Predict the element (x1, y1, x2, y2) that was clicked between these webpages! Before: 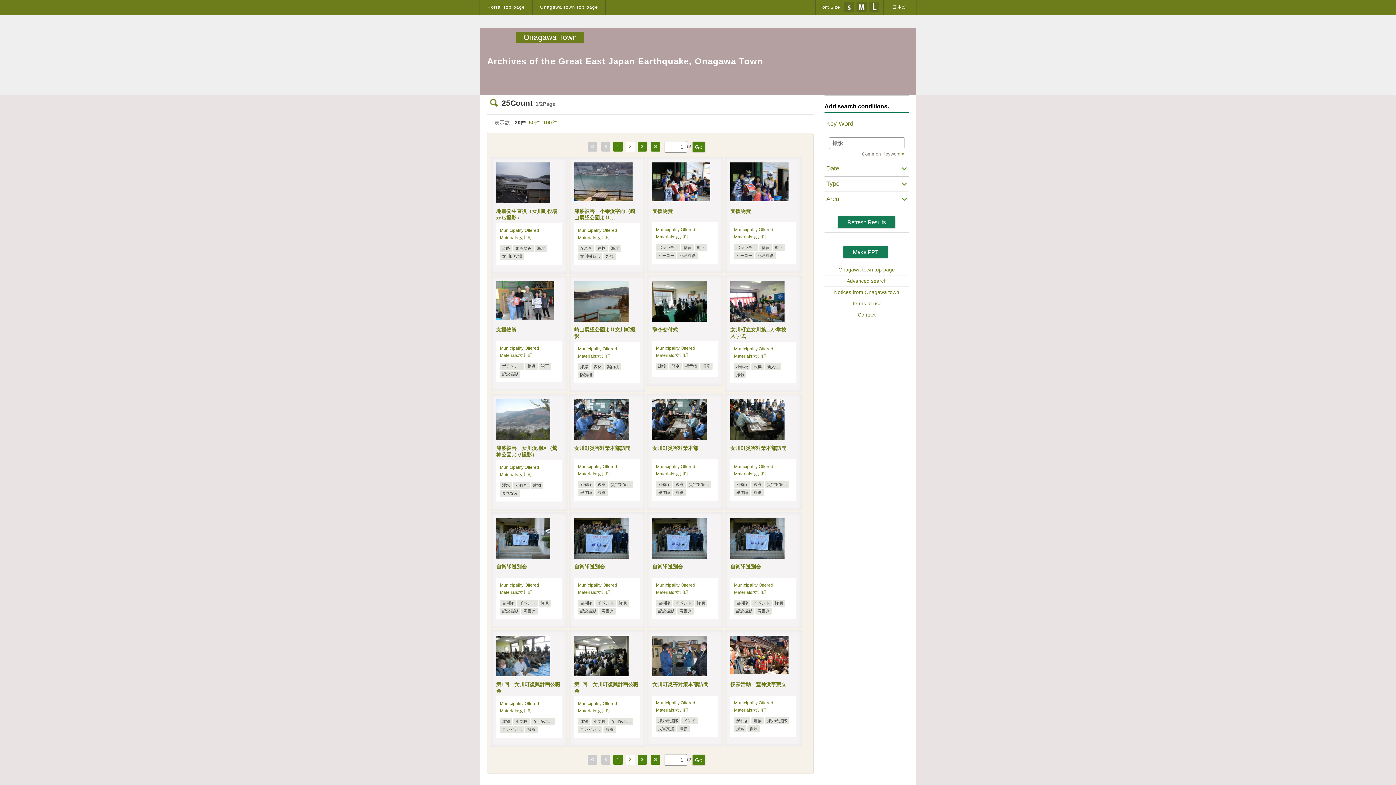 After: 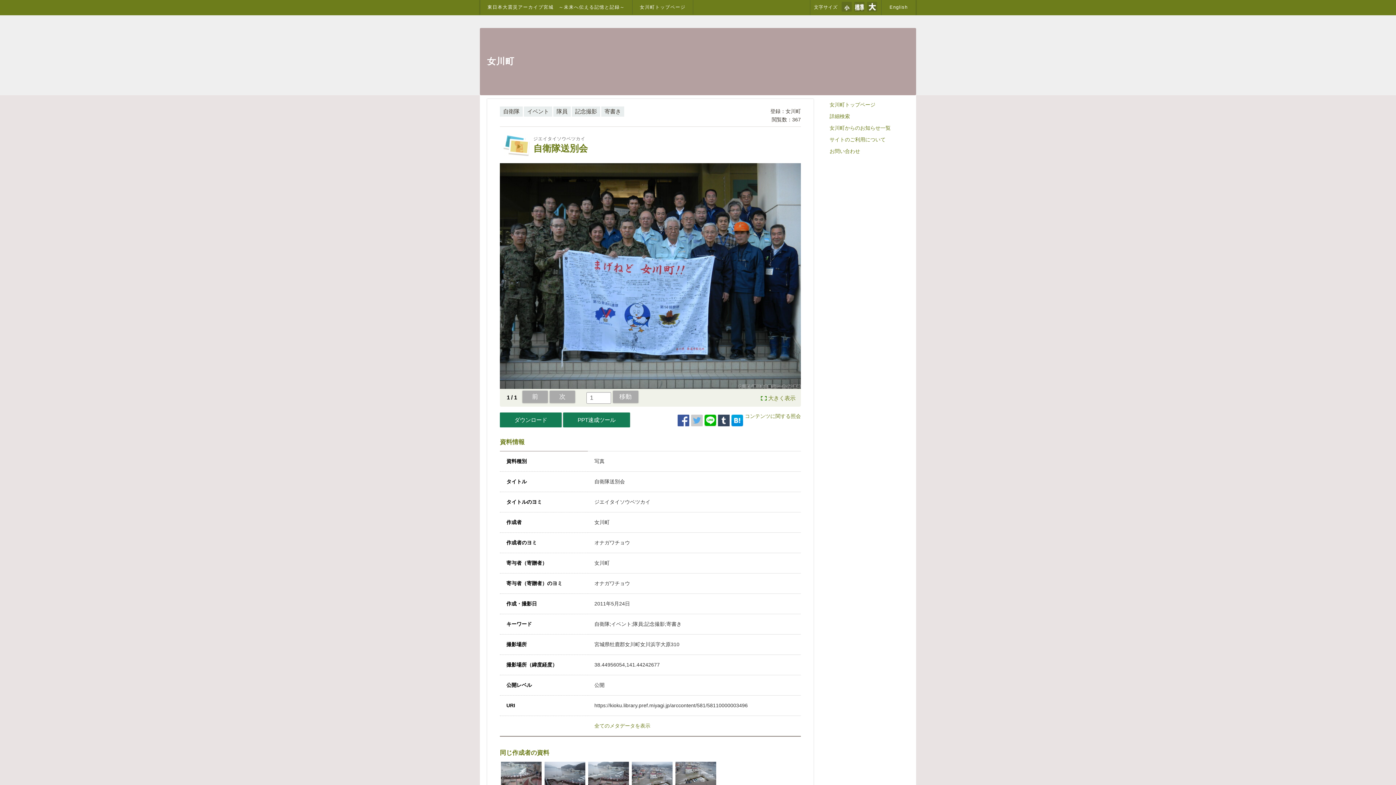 Action: bbox: (574, 518, 628, 524)